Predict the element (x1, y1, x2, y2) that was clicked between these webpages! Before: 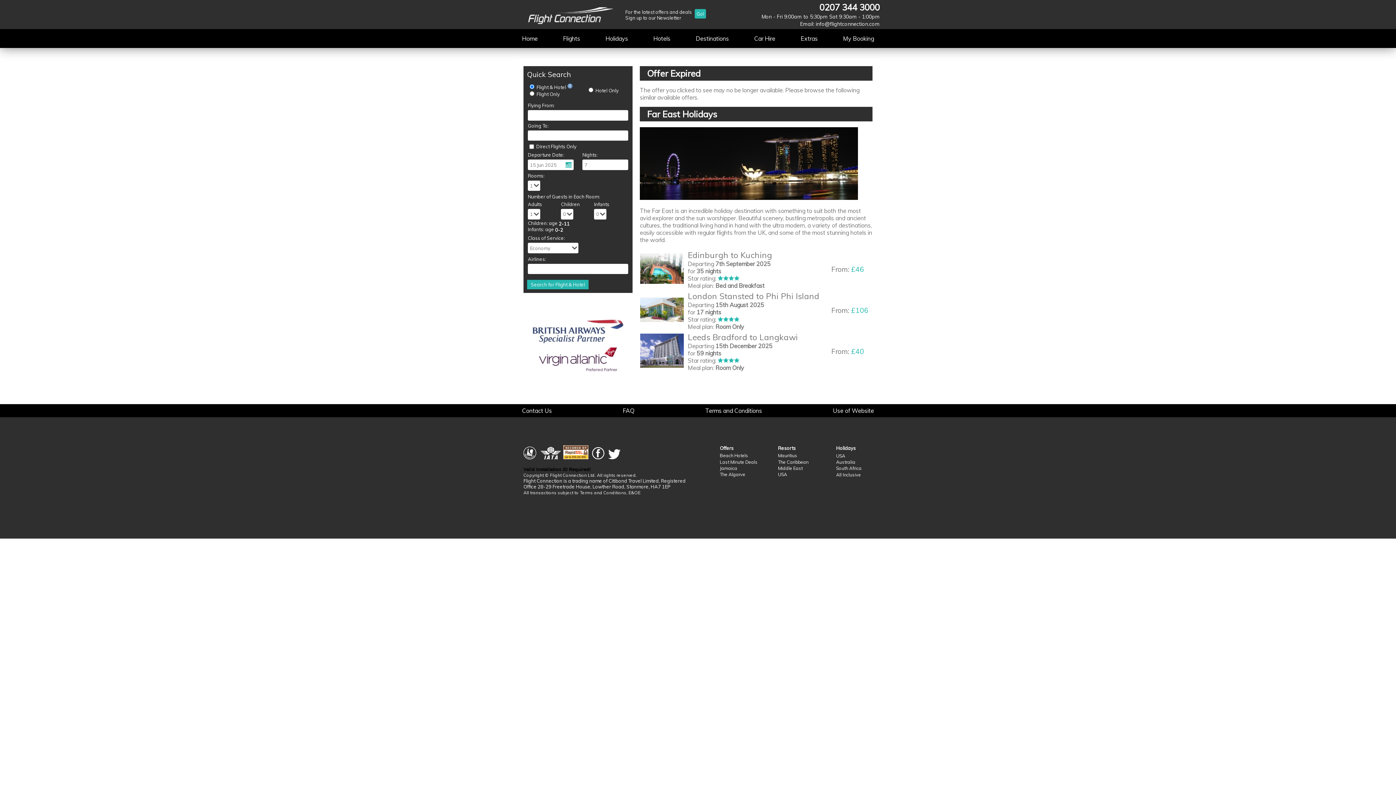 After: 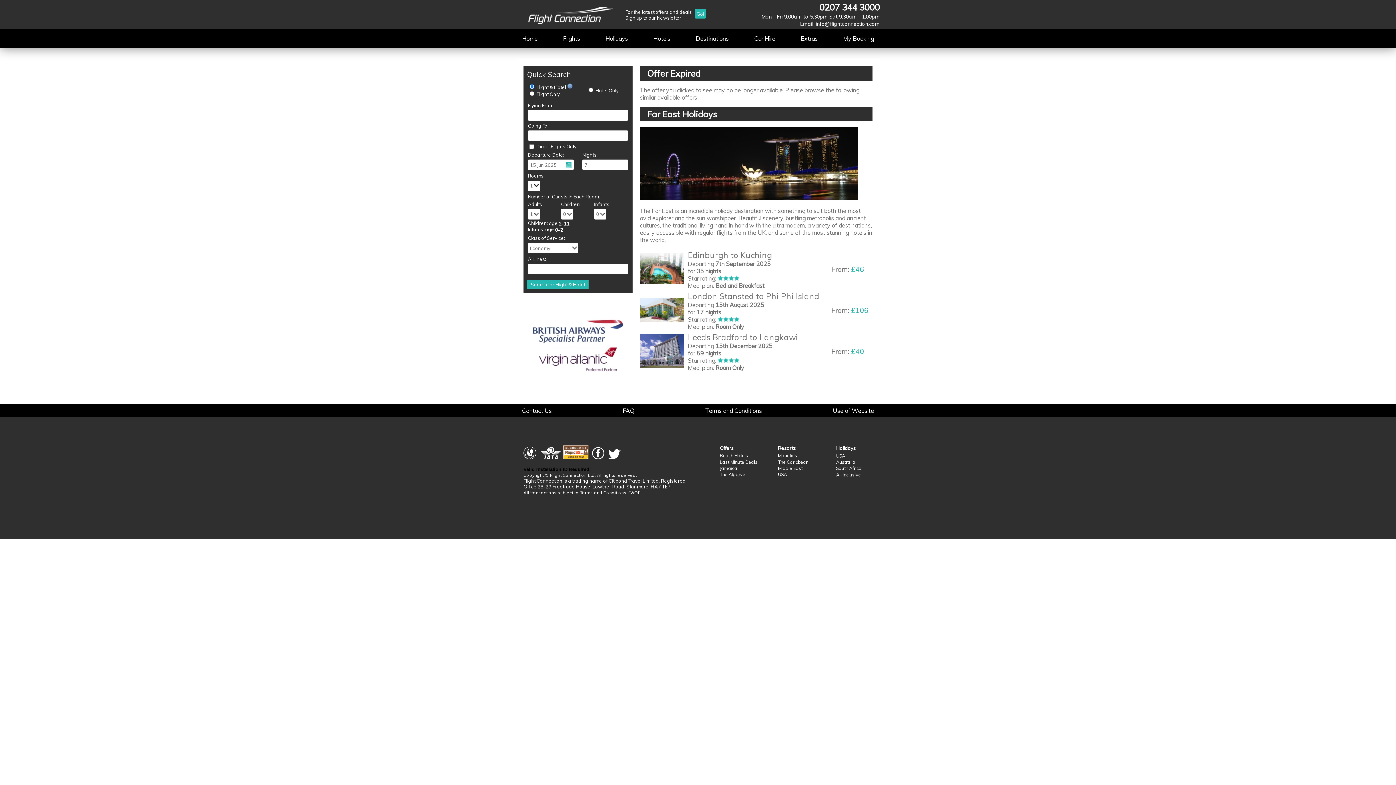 Action: label: 0207 344 3000 bbox: (819, 4, 880, 12)